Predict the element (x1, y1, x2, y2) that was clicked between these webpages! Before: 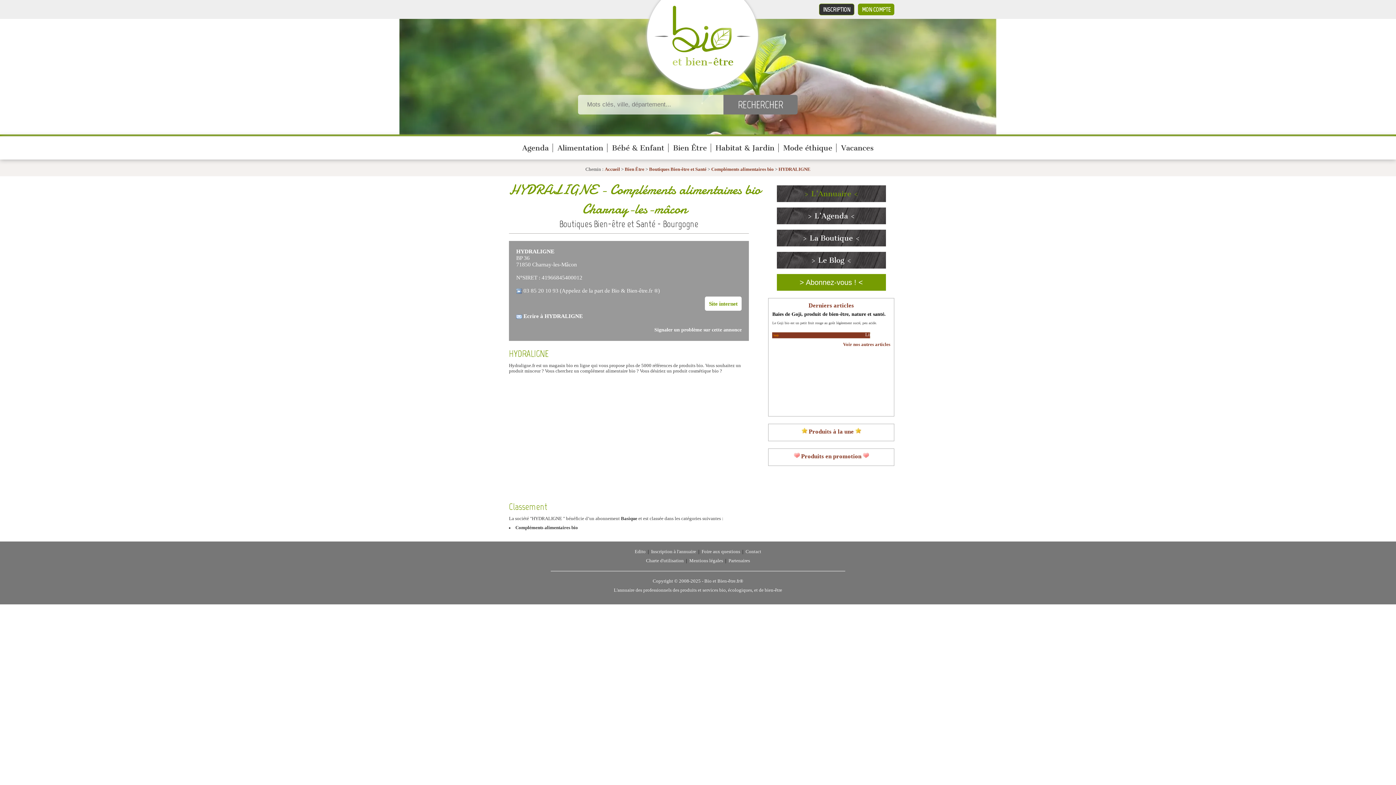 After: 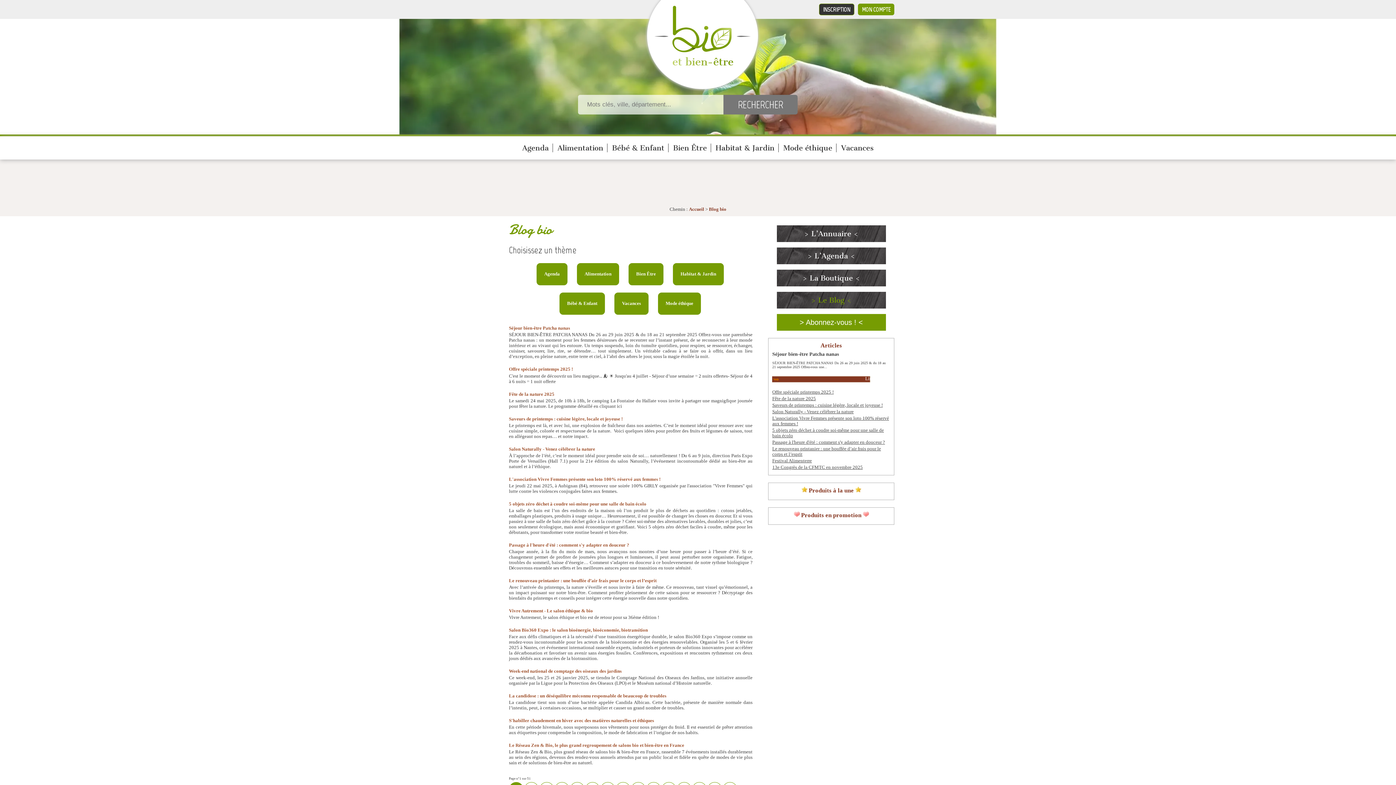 Action: bbox: (776, 252, 886, 268) label: > Le Blog <